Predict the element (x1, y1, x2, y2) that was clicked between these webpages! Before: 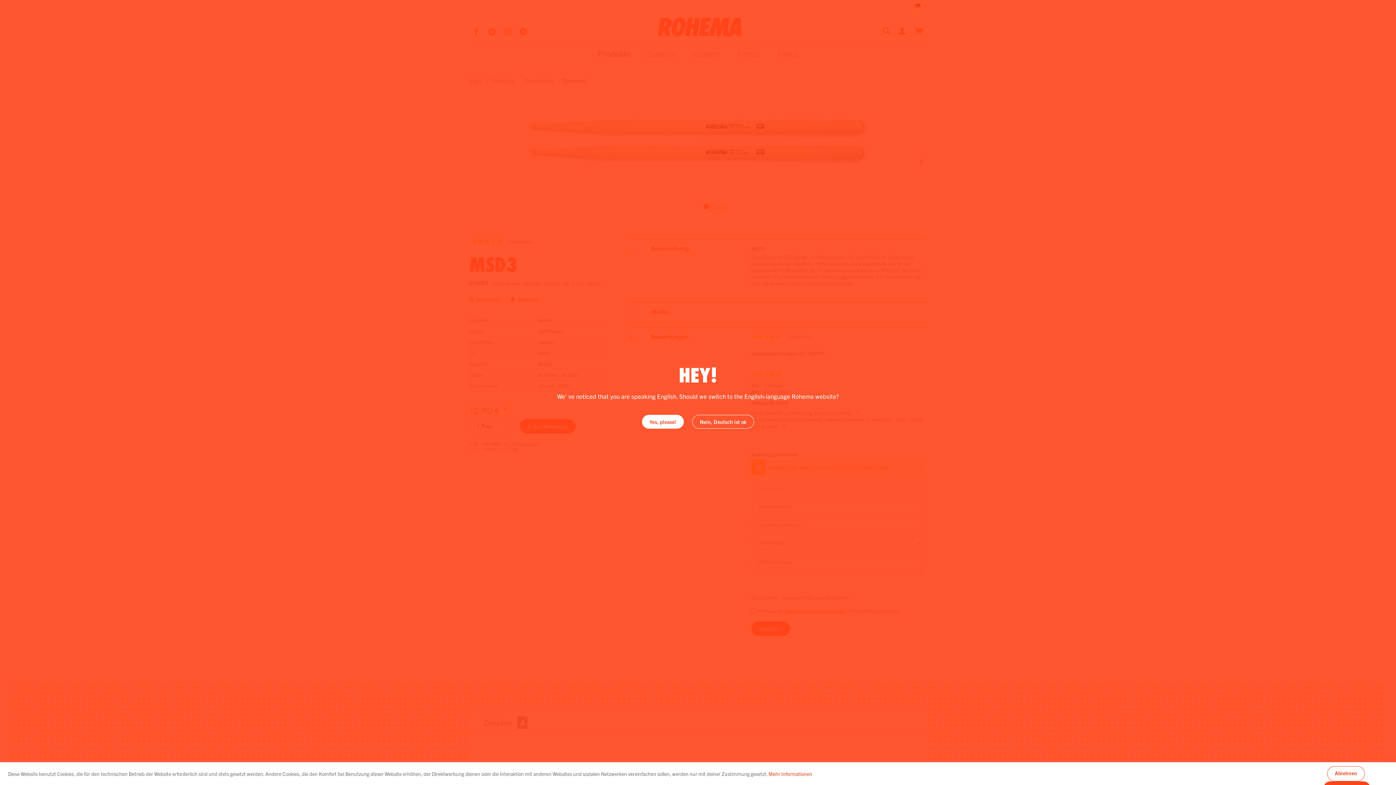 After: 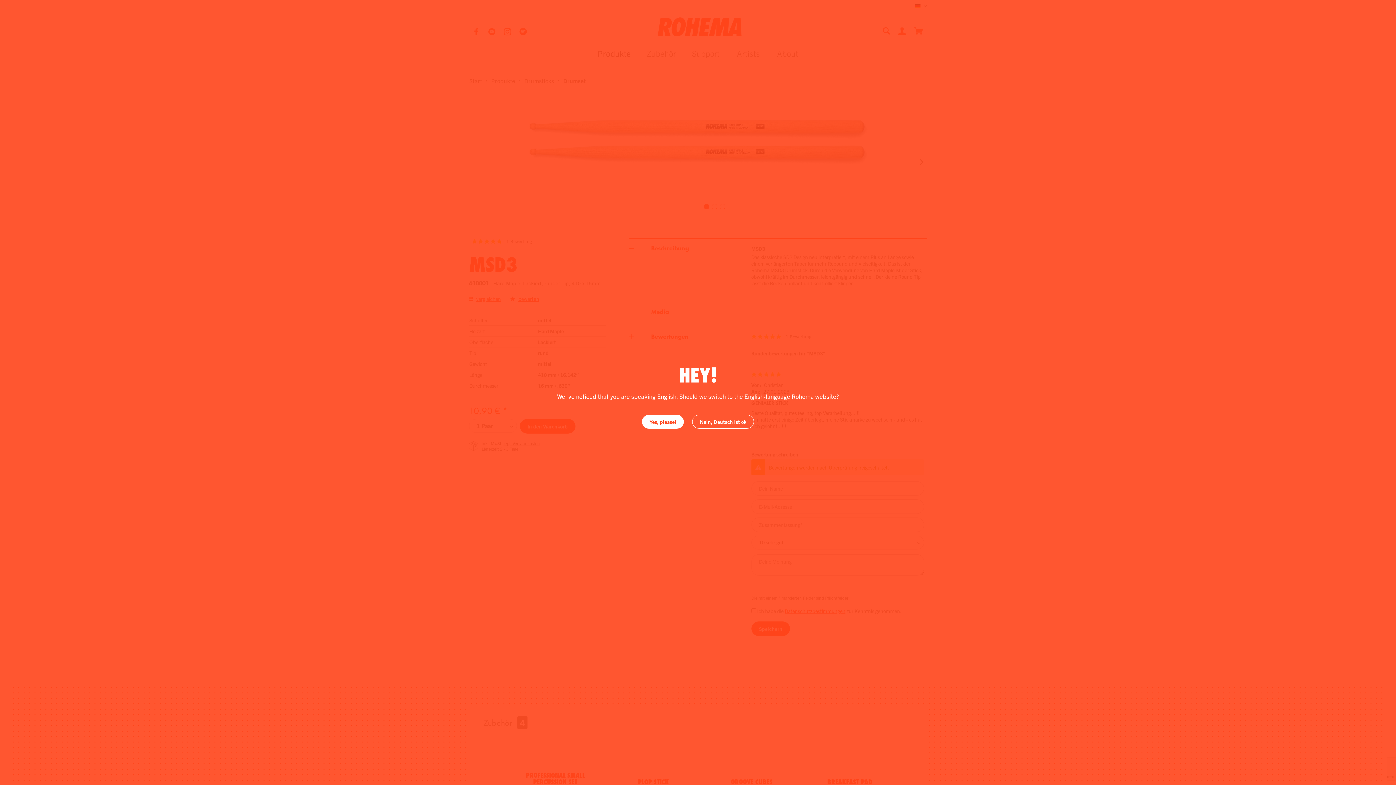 Action: bbox: (1327, 766, 1365, 781) label: Ablehnen